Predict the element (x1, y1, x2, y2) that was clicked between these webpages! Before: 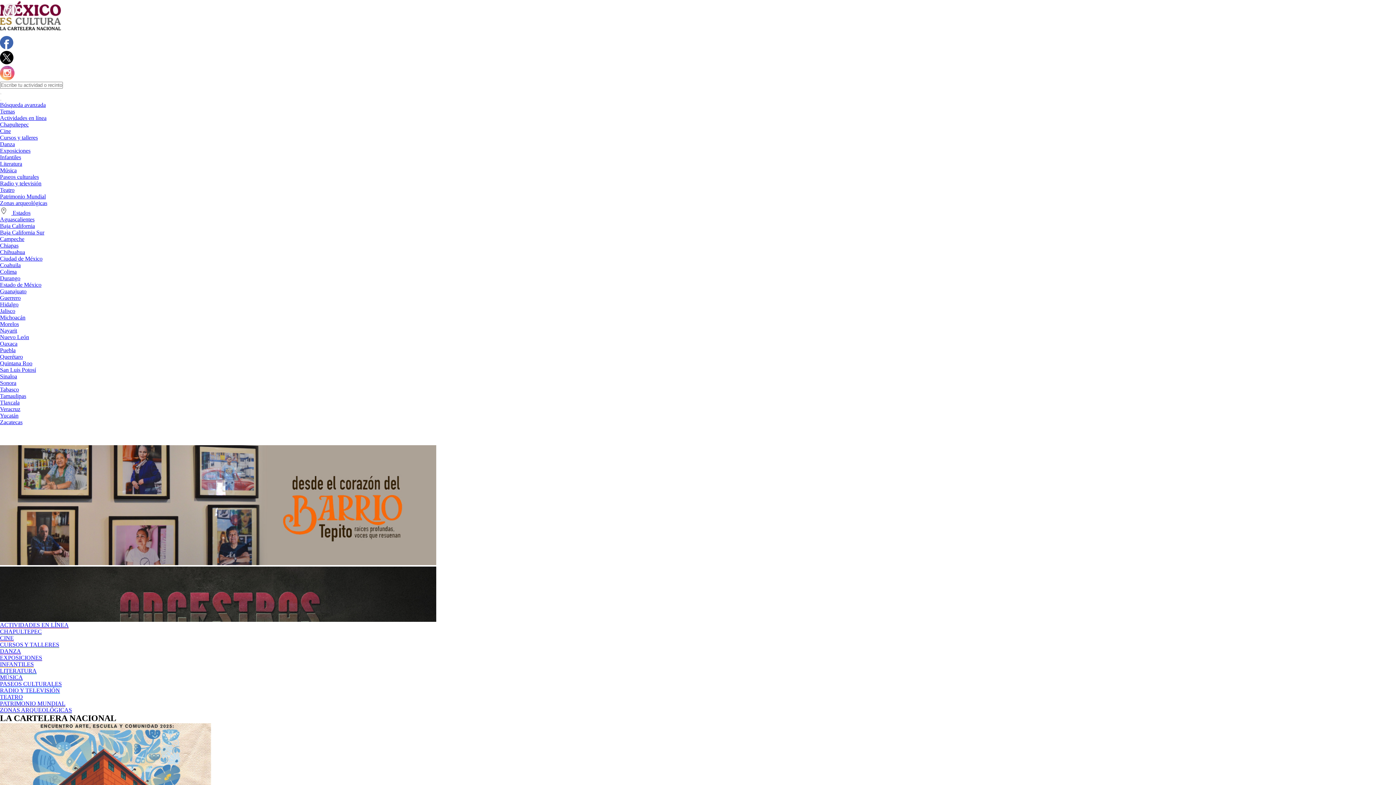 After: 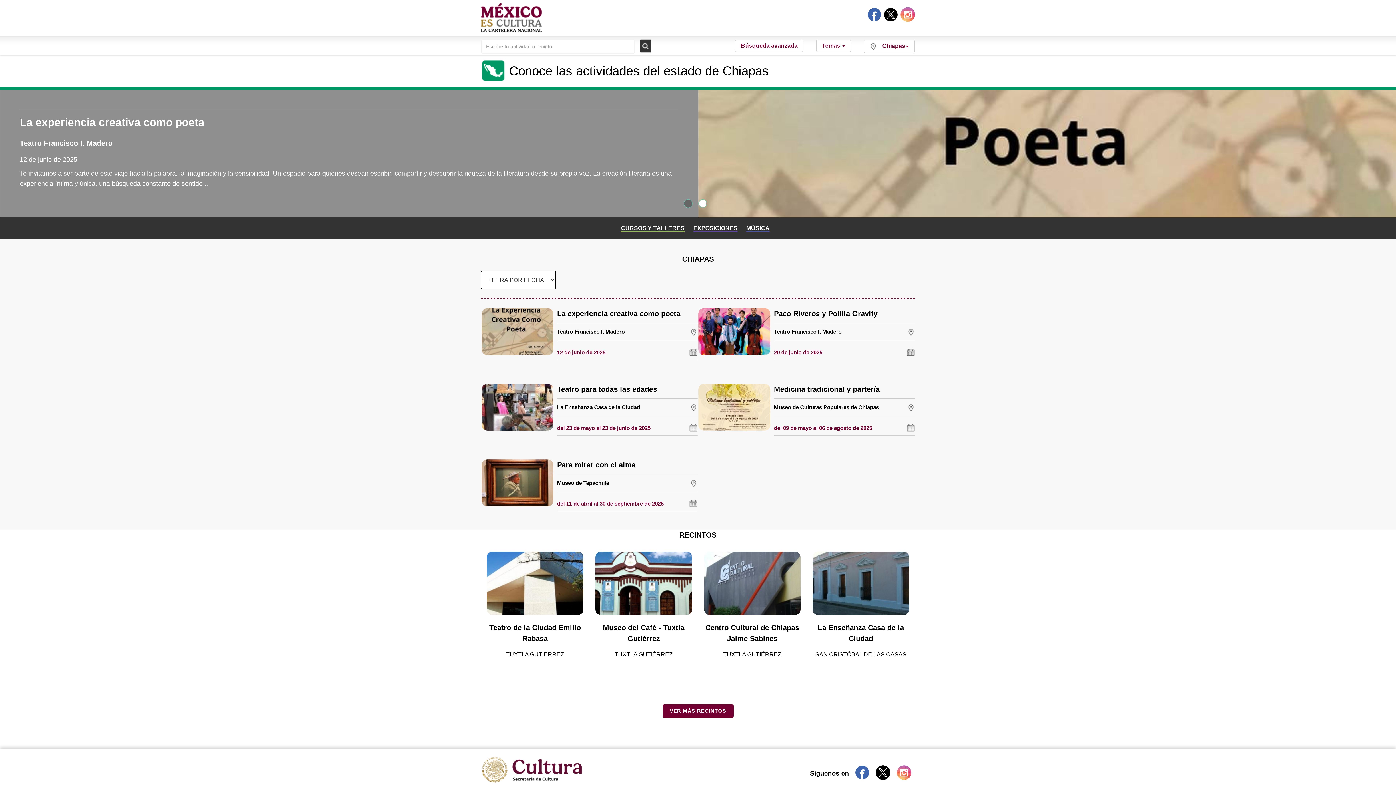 Action: label: Chiapas bbox: (0, 242, 18, 248)